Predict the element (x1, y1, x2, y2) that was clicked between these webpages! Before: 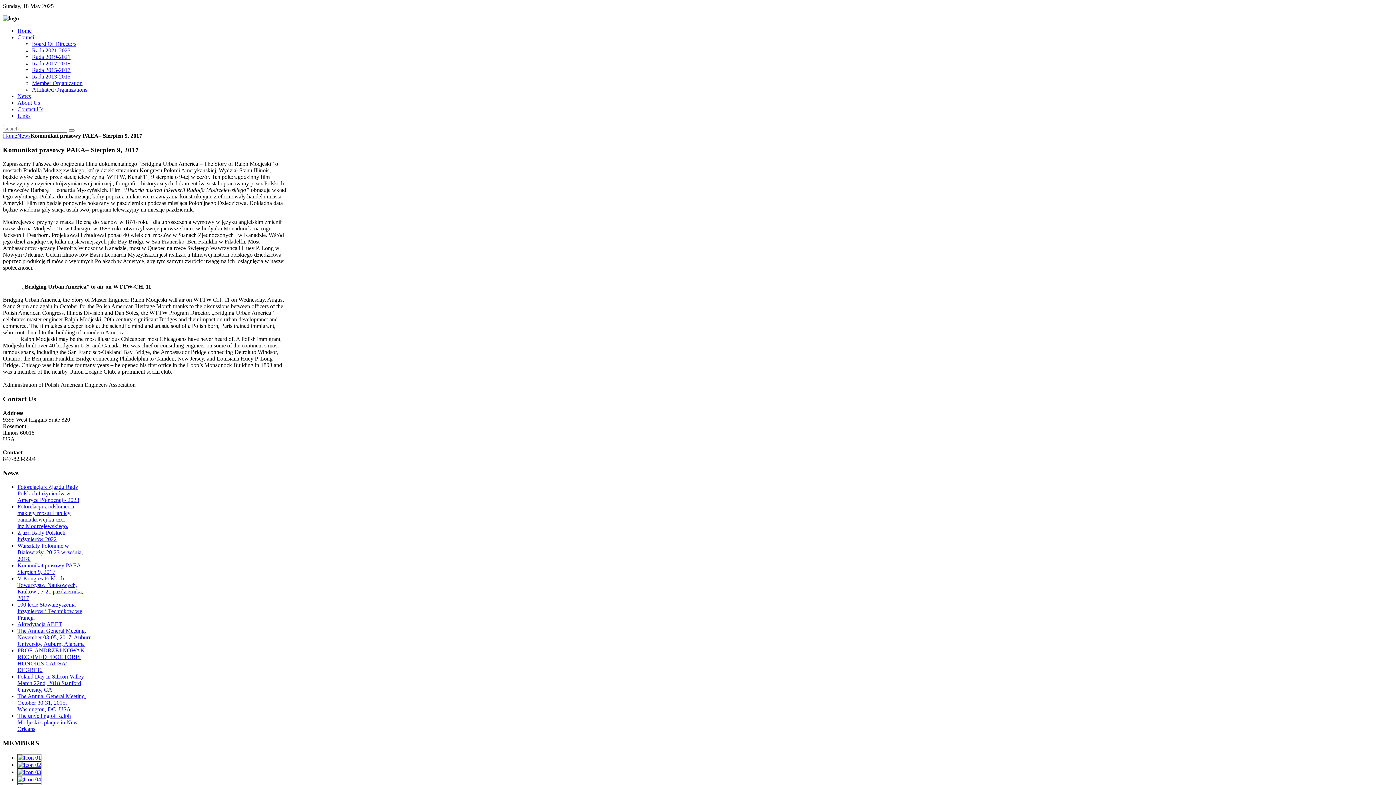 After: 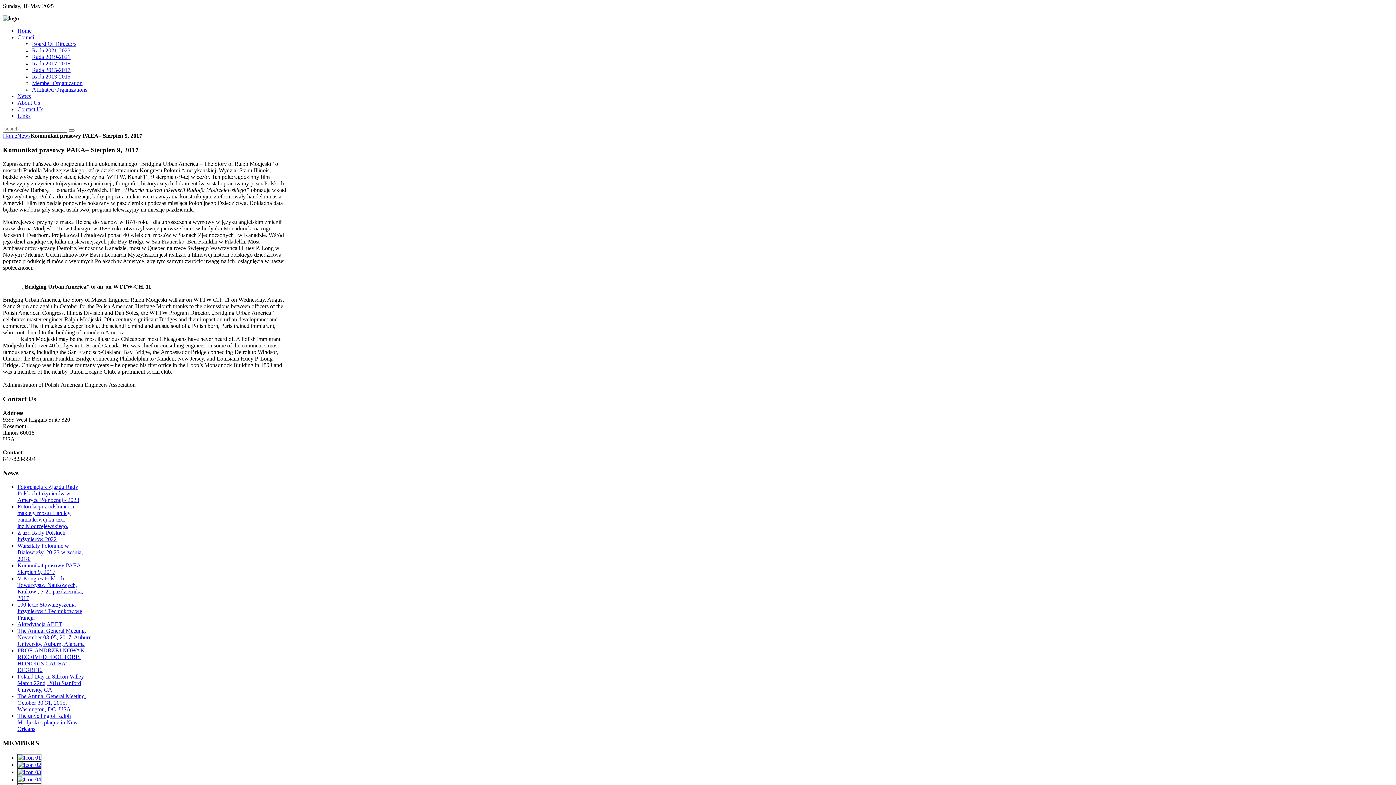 Action: bbox: (17, 762, 41, 768)